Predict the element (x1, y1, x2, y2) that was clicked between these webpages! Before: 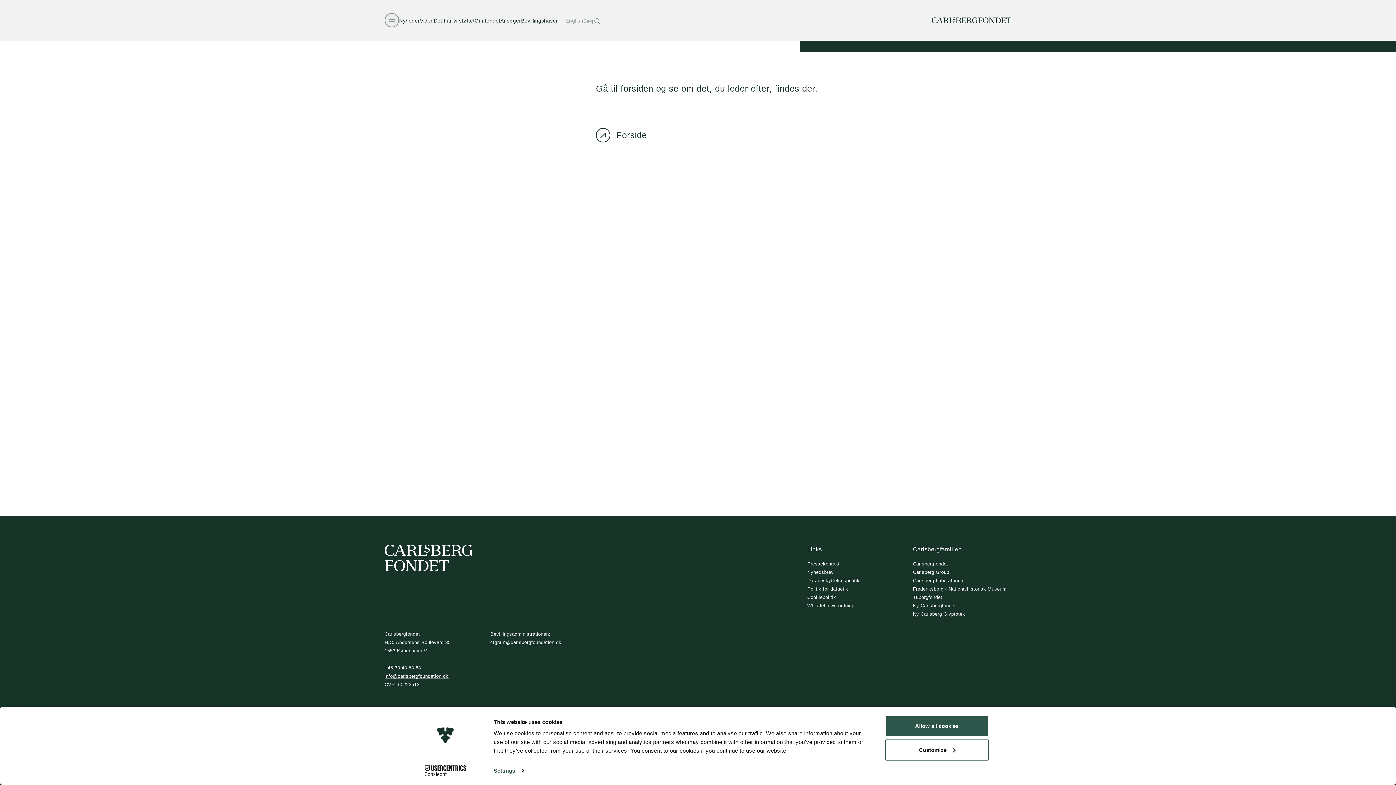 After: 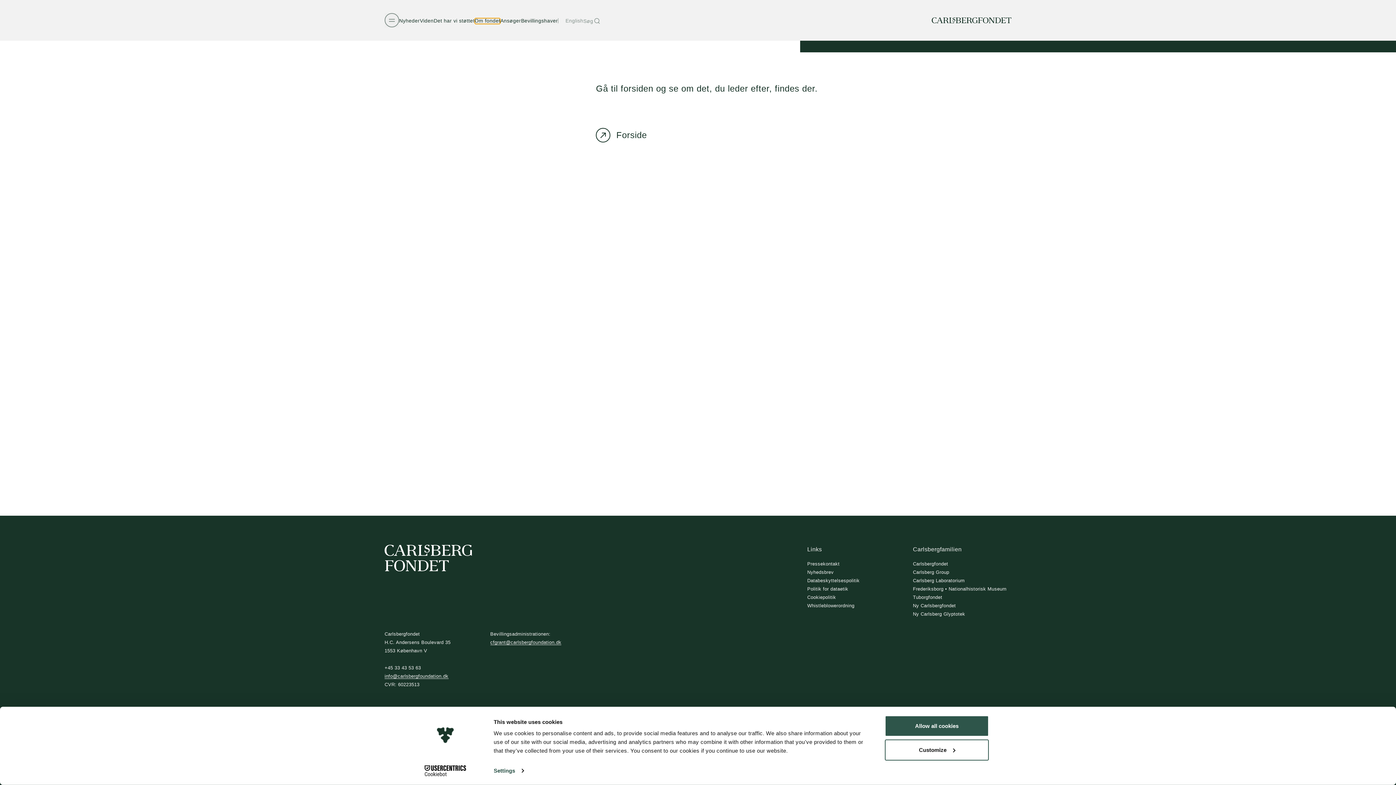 Action: label: Om fondet
Om fondet bbox: (474, 18, 500, 24)